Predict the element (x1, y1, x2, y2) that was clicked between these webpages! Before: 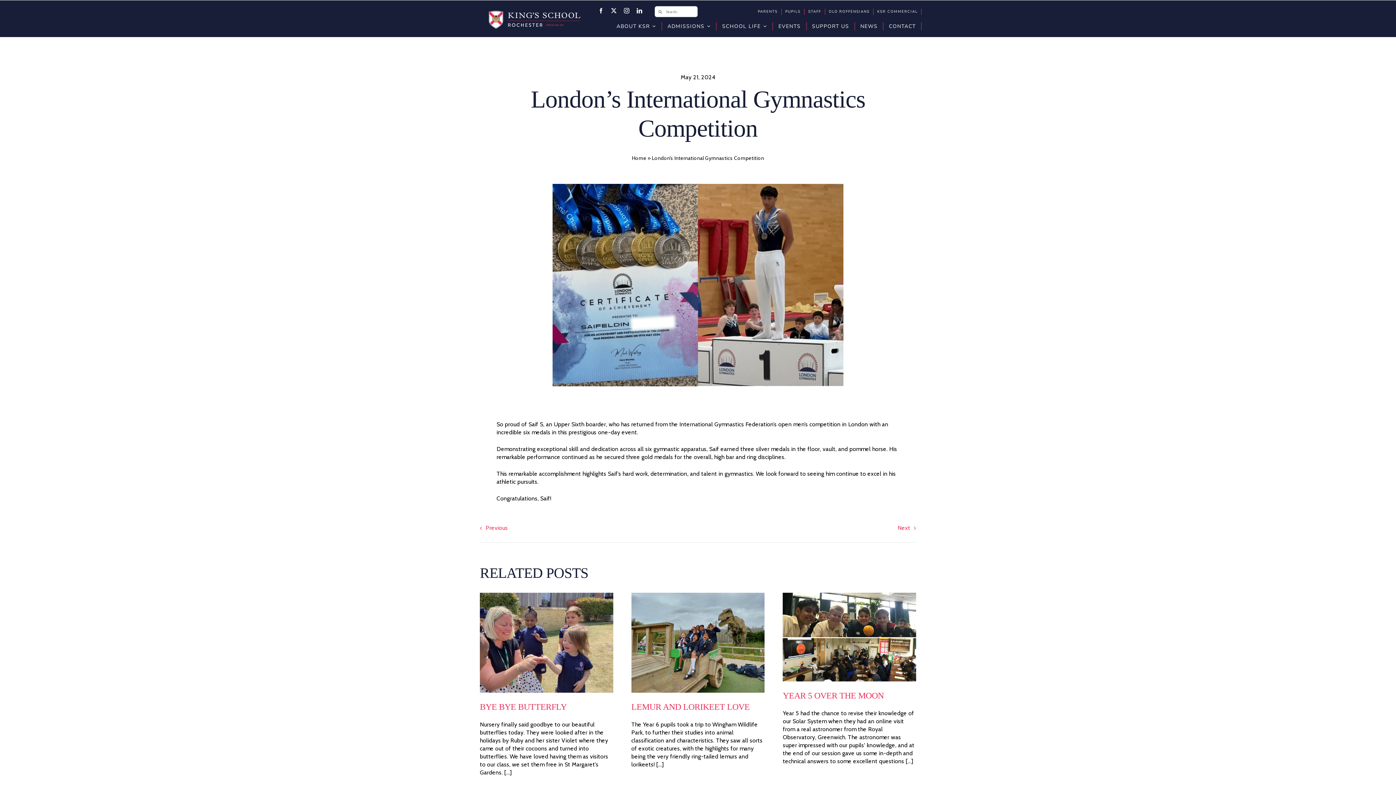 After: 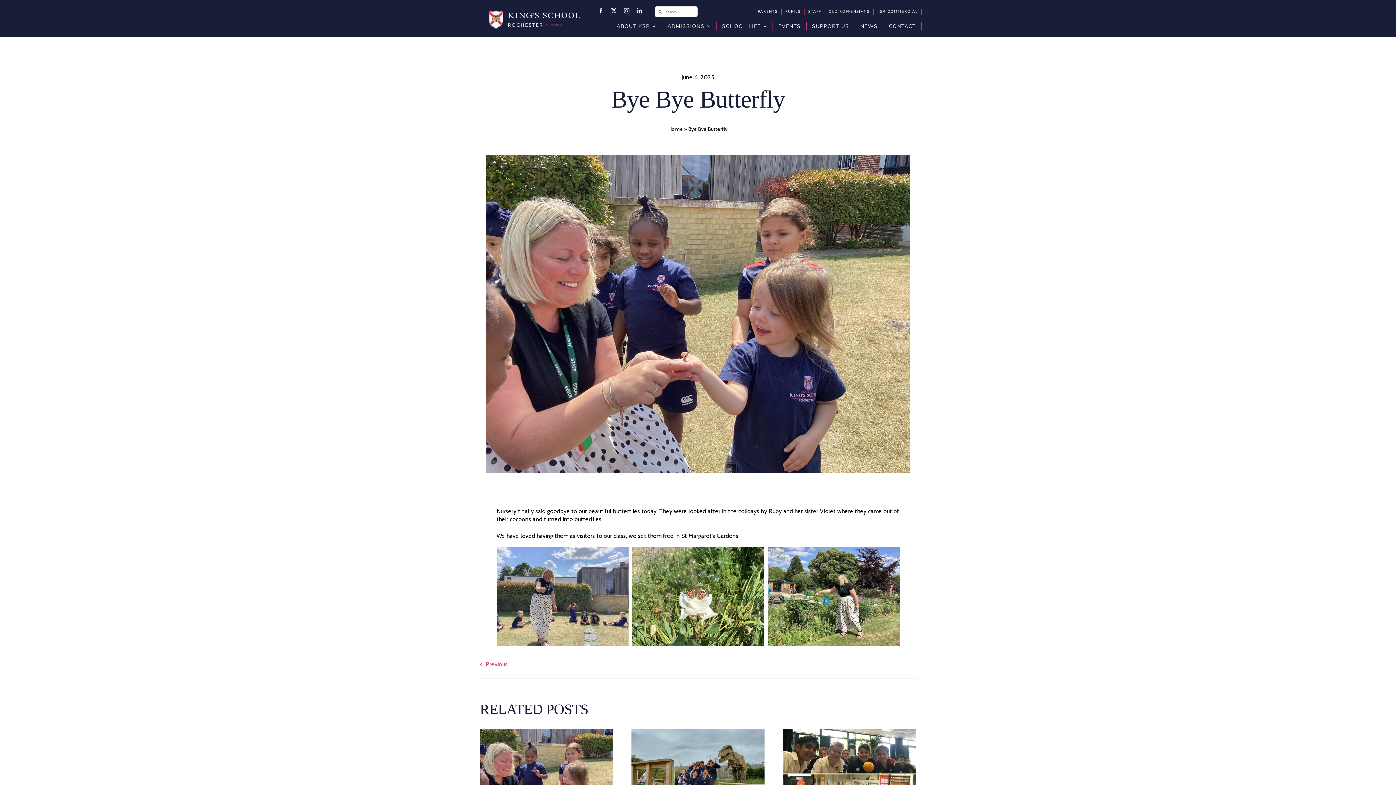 Action: bbox: (479, 592, 613, 599) label: IMG_2328